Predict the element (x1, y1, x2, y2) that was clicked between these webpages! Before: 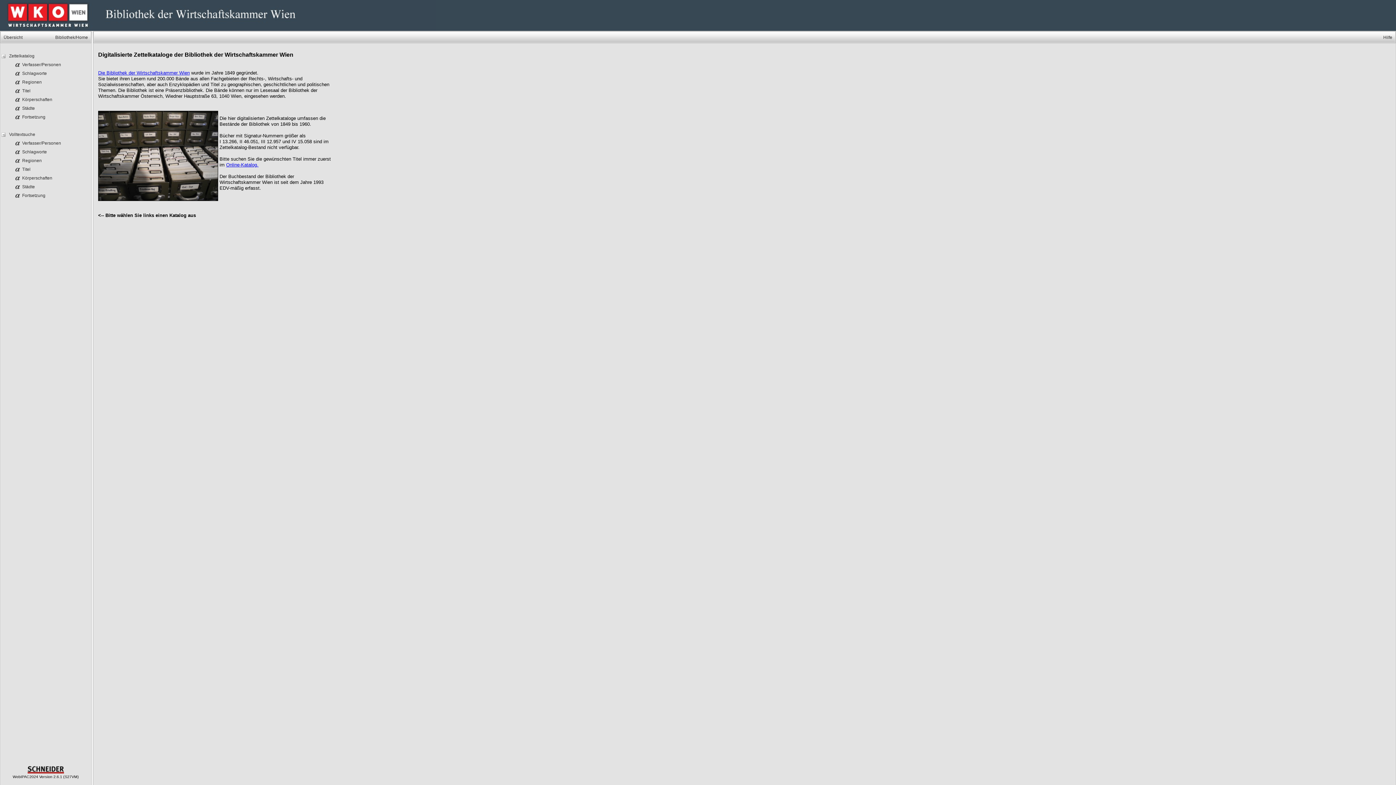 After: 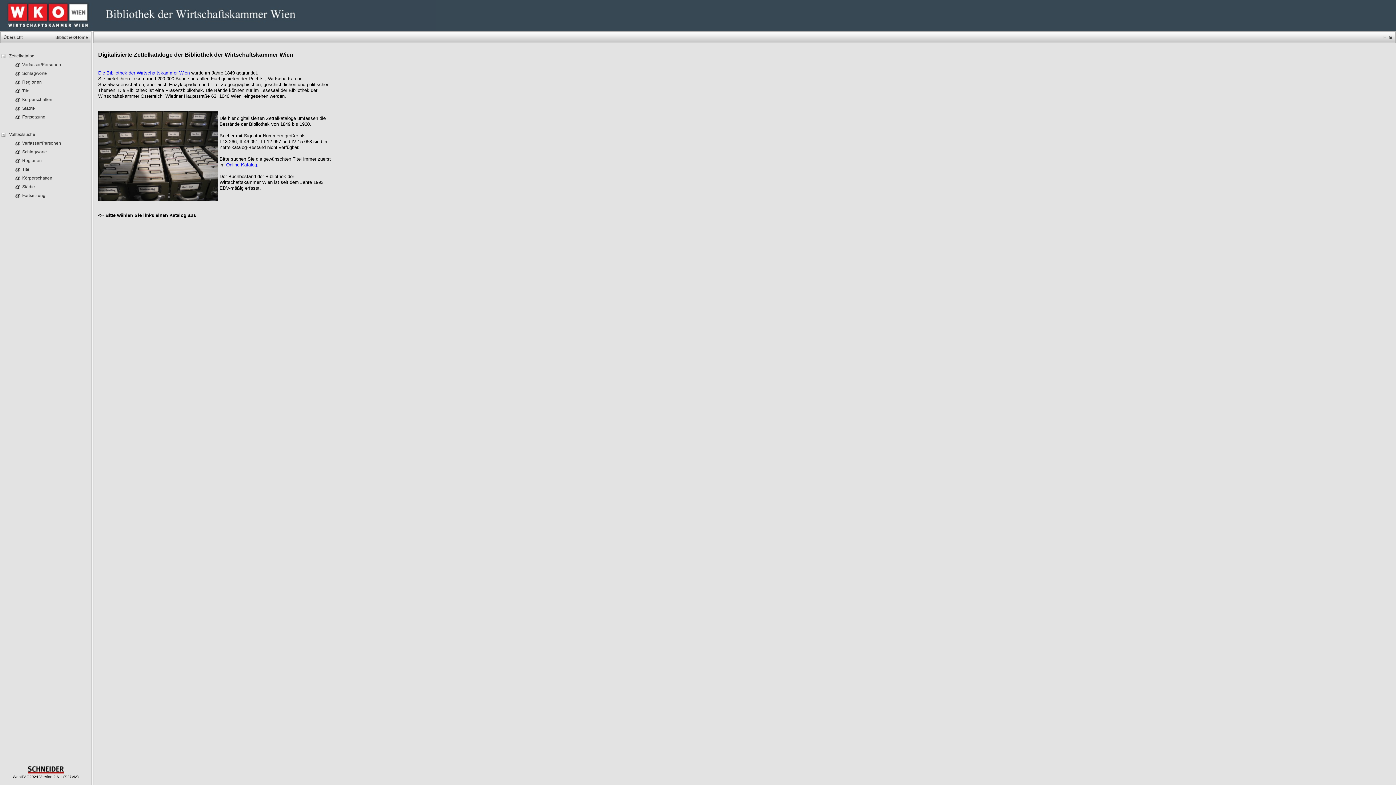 Action: bbox: (27, 770, 64, 774)